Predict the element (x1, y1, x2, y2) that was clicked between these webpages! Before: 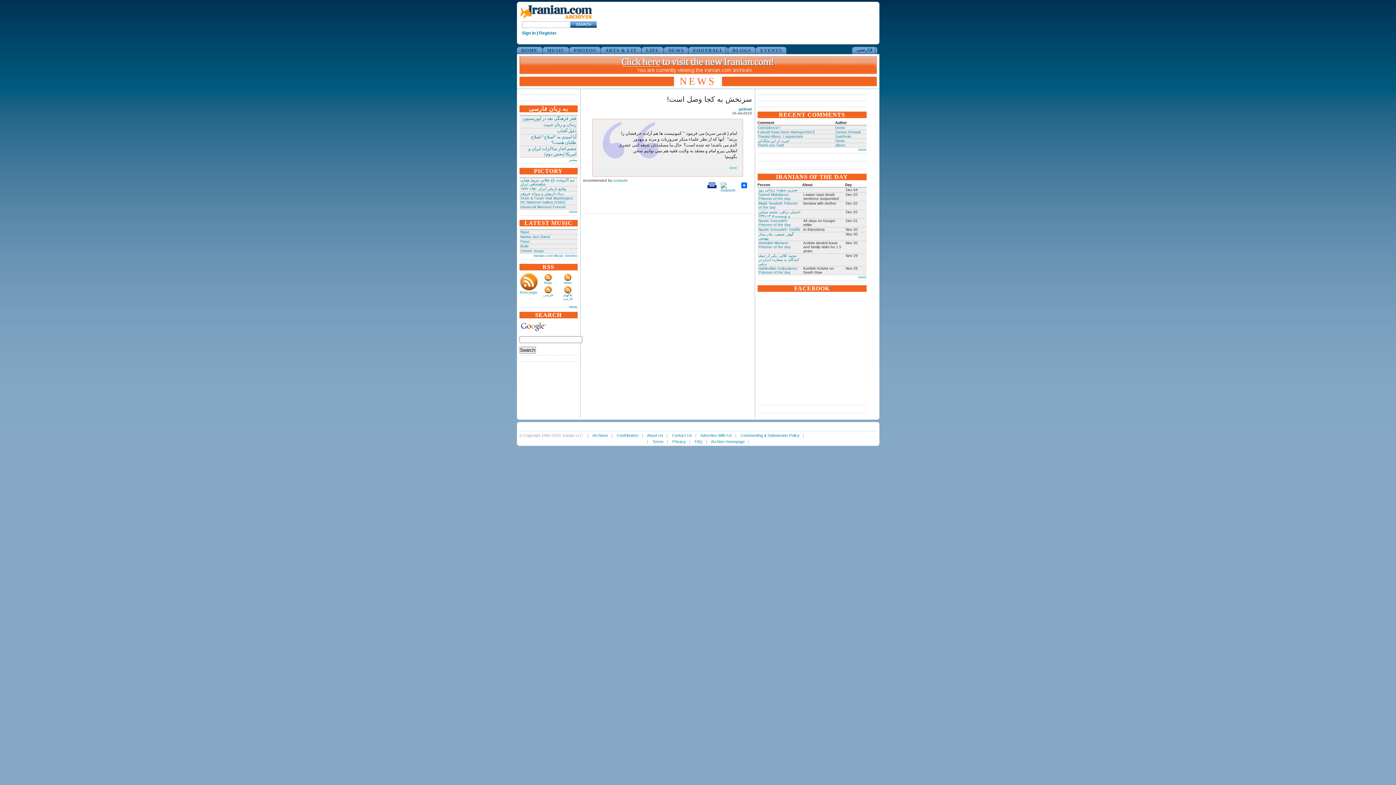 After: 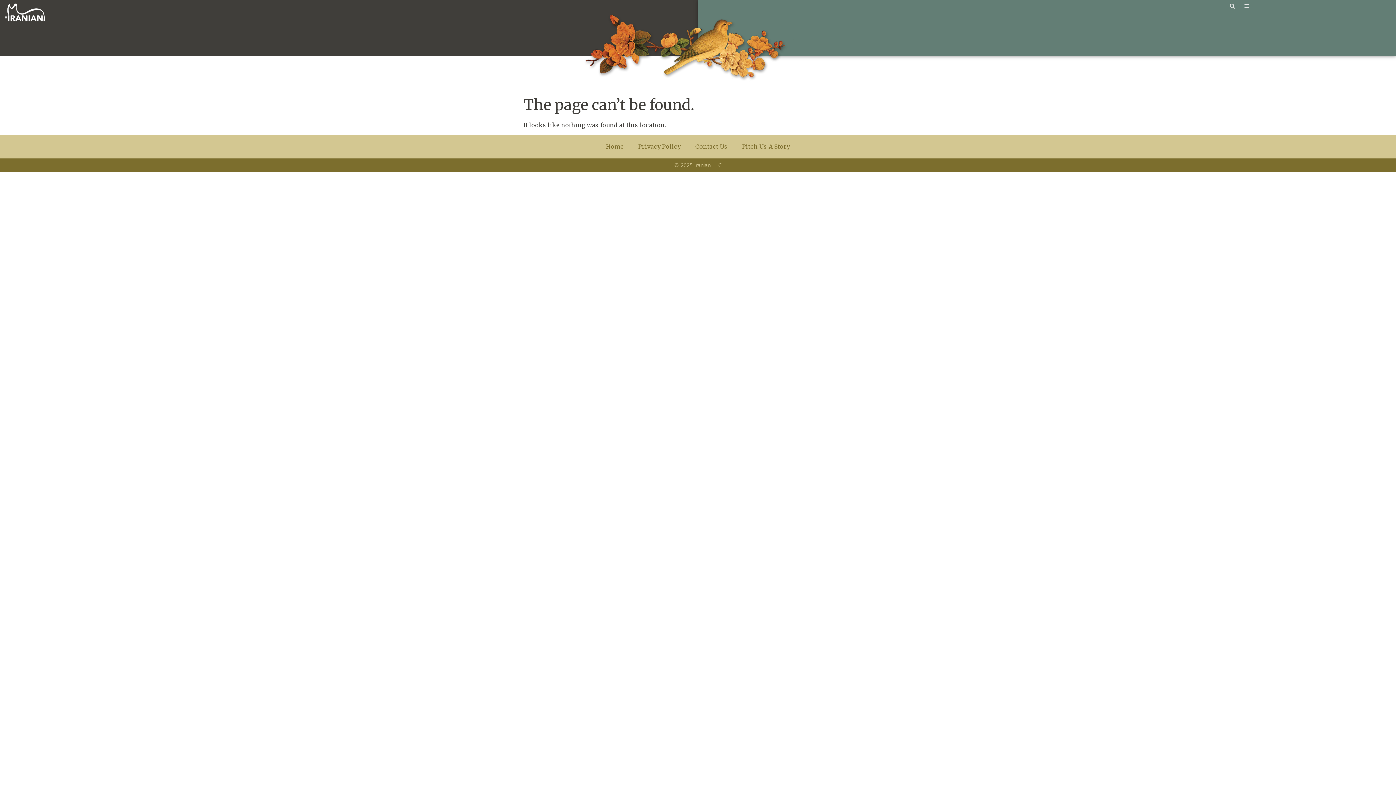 Action: bbox: (516, 46, 540, 54) label: HOME